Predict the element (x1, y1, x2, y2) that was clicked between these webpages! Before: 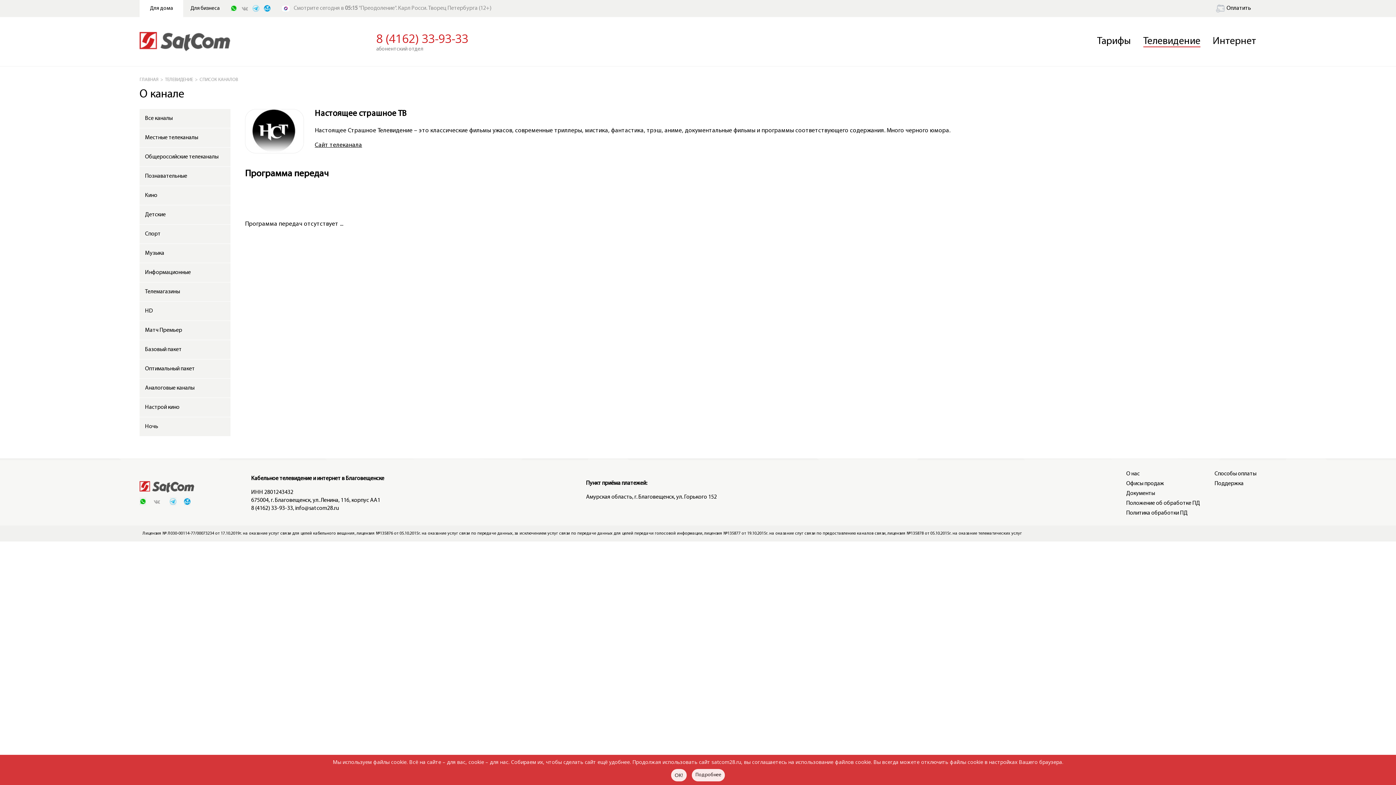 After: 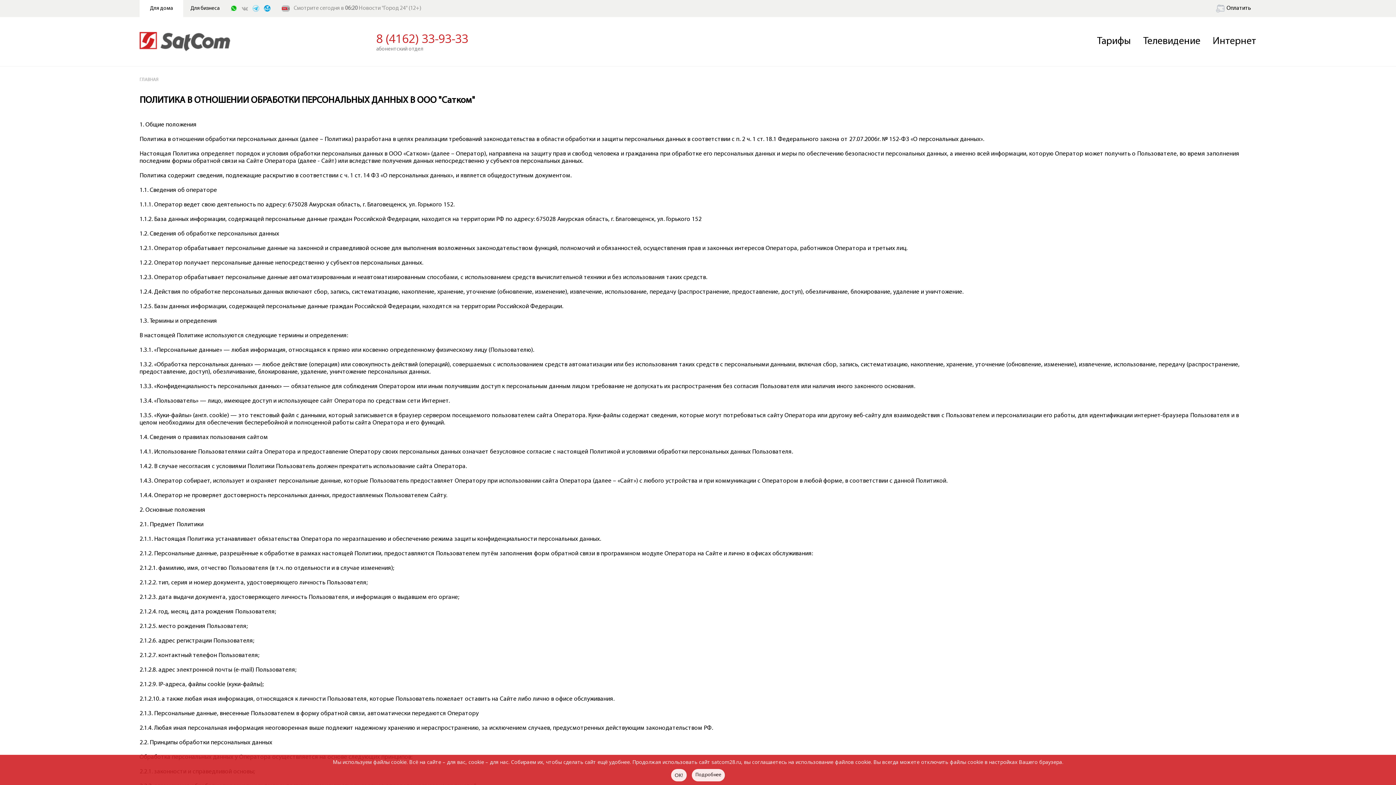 Action: bbox: (692, 769, 725, 781) label: Подробнее